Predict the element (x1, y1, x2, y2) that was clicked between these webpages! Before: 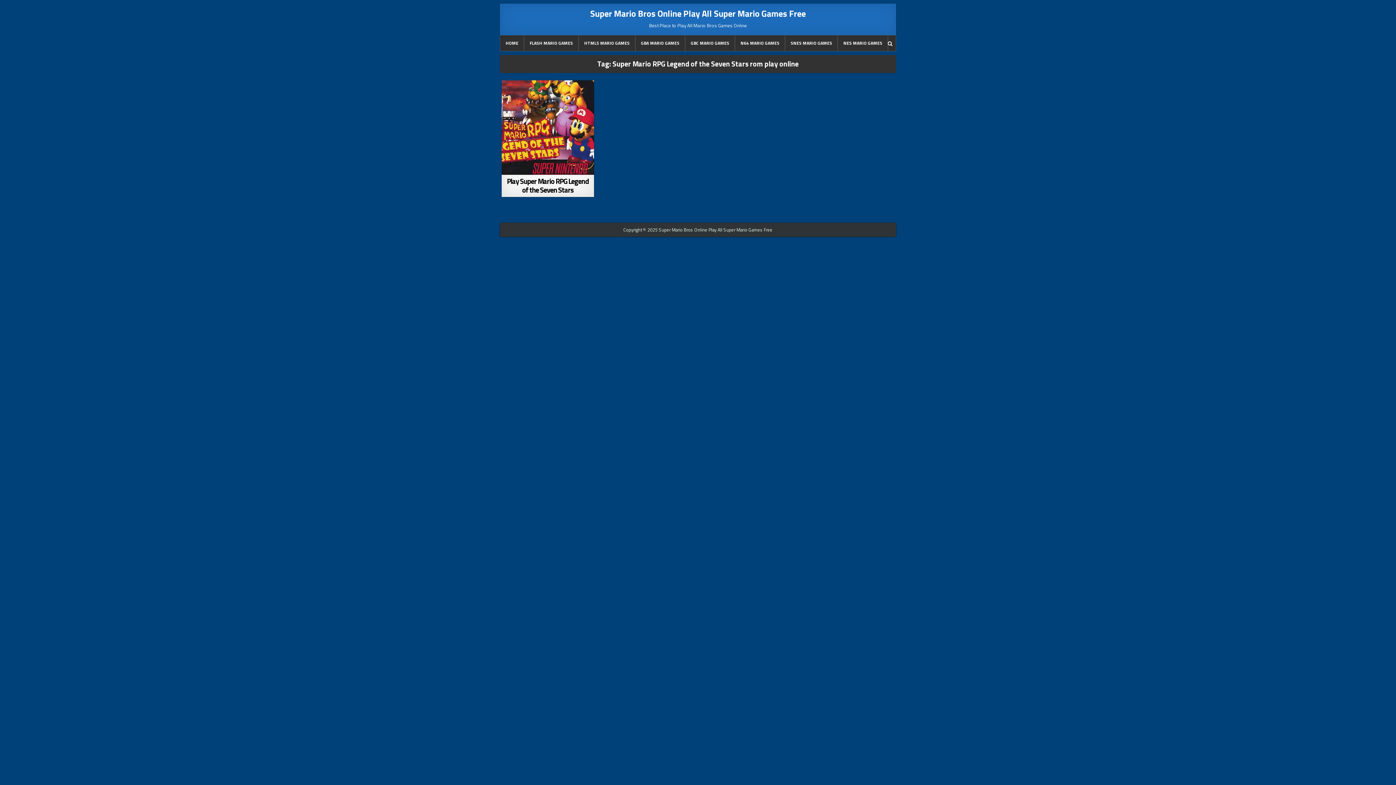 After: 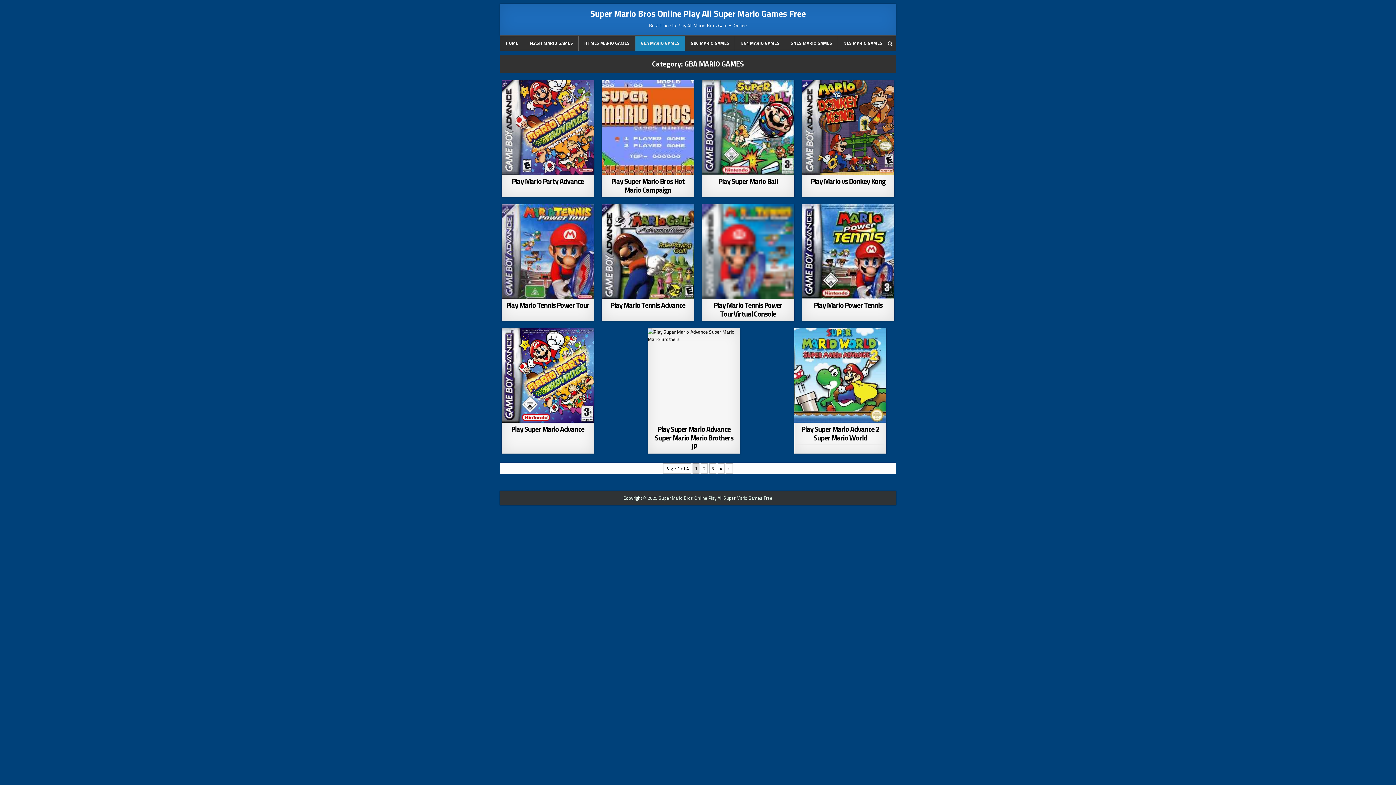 Action: label: GBA MARIO GAMES bbox: (635, 35, 685, 50)